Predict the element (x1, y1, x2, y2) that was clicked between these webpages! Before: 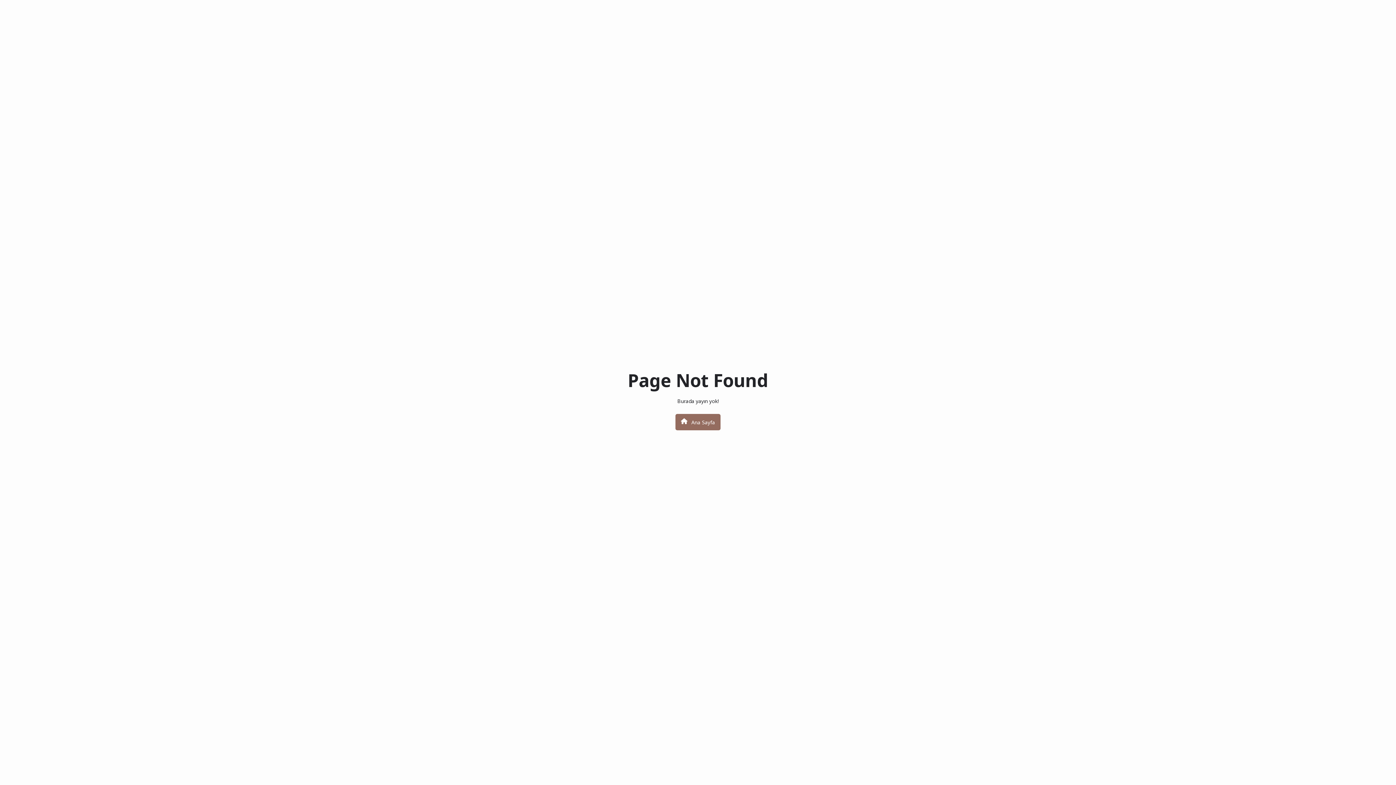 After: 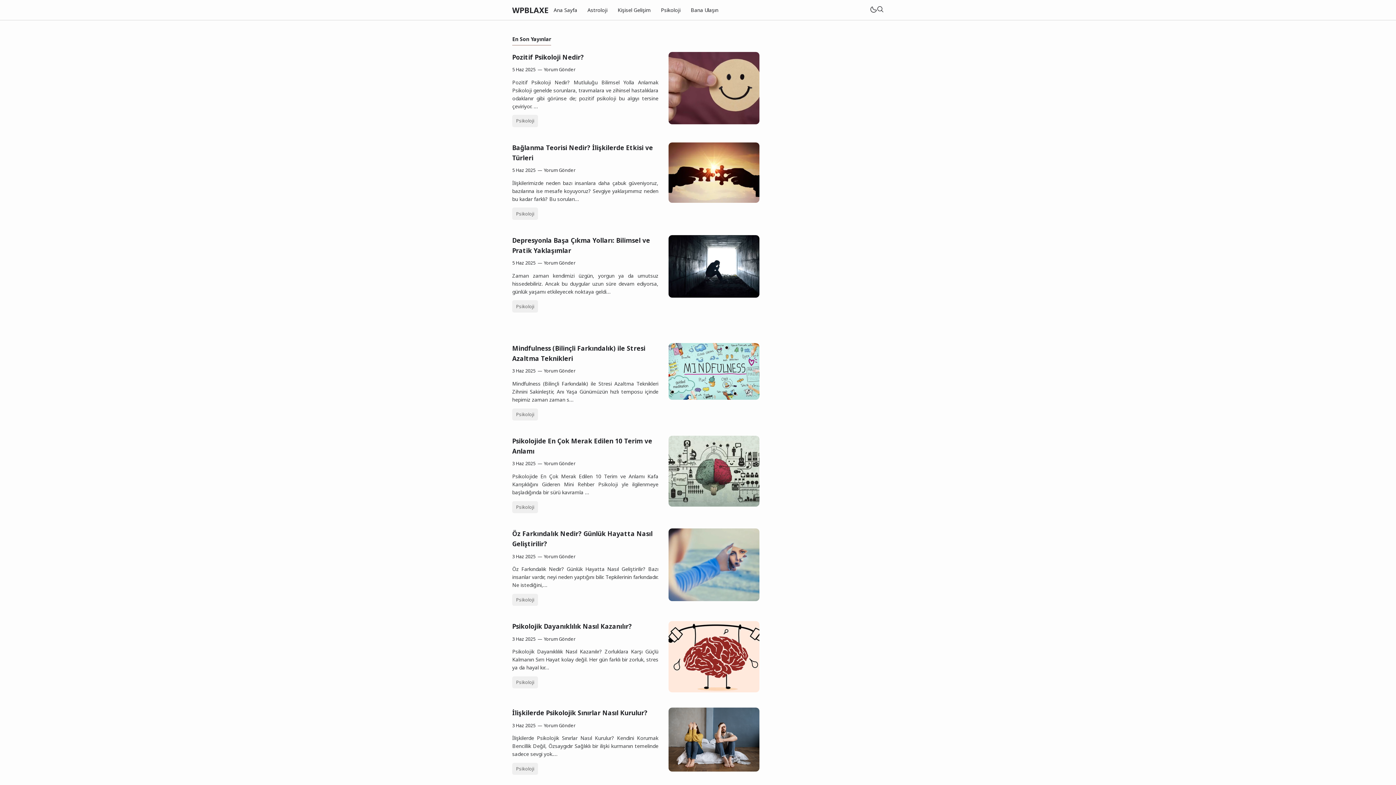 Action: label:  Ana Sayfa bbox: (675, 414, 720, 430)